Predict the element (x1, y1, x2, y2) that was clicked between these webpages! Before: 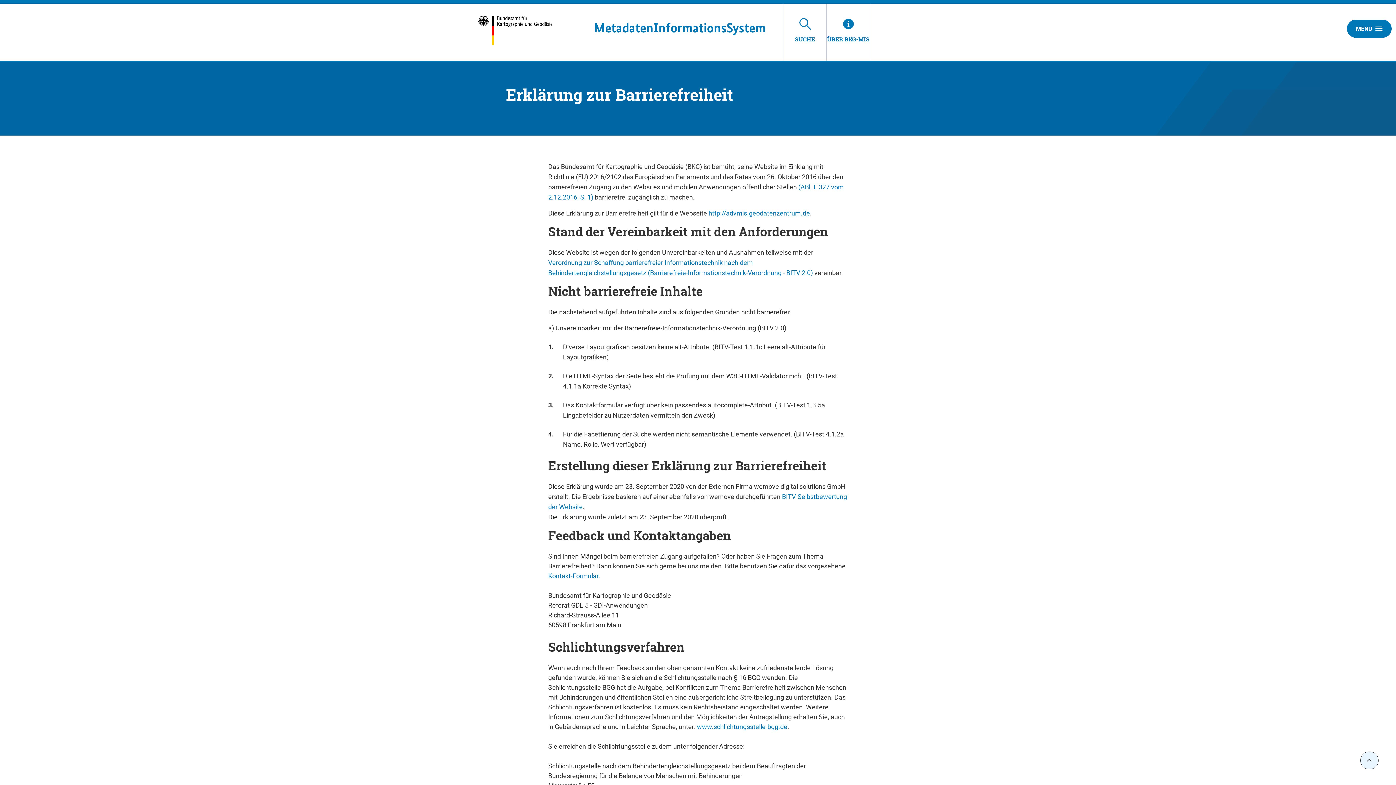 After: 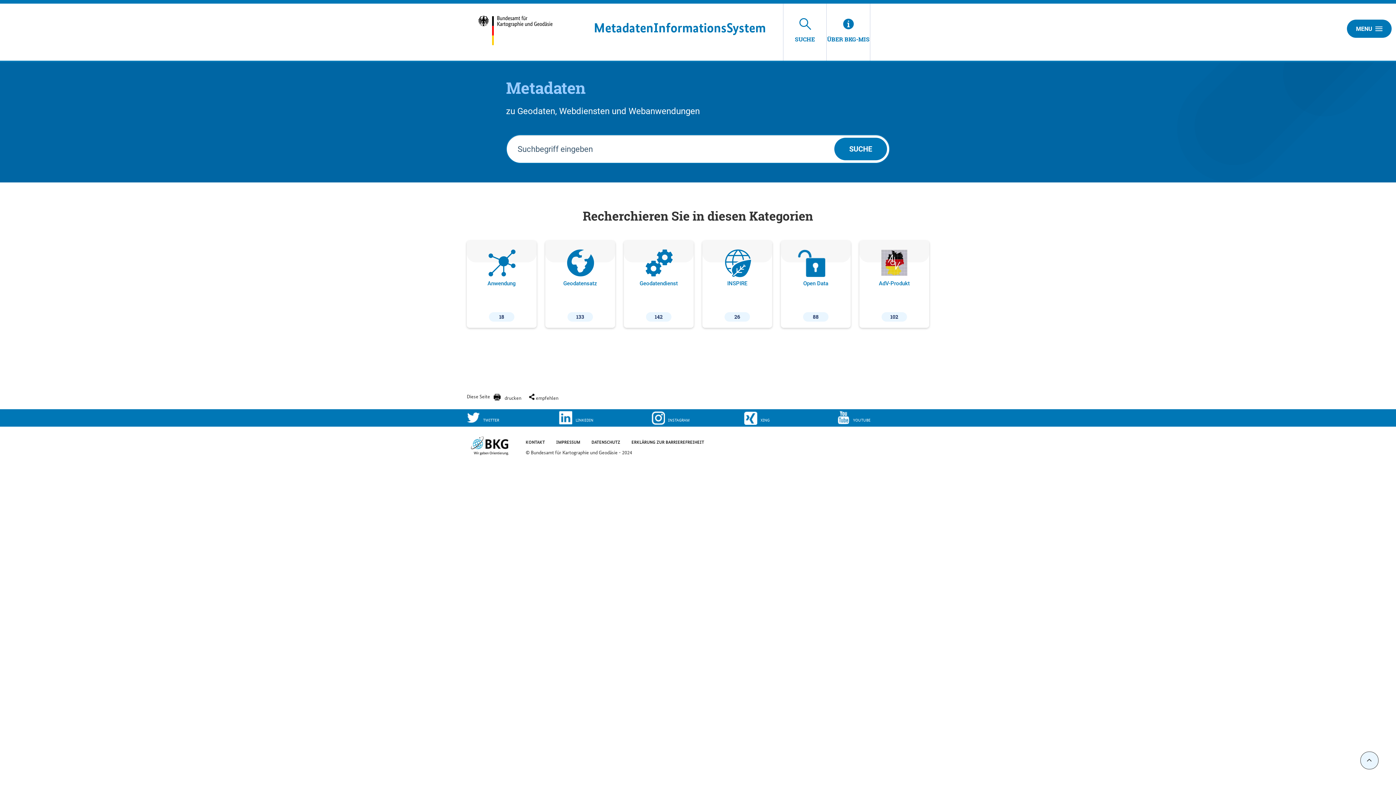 Action: bbox: (594, 20, 766, 35) label: MetadatenInformationsSystem